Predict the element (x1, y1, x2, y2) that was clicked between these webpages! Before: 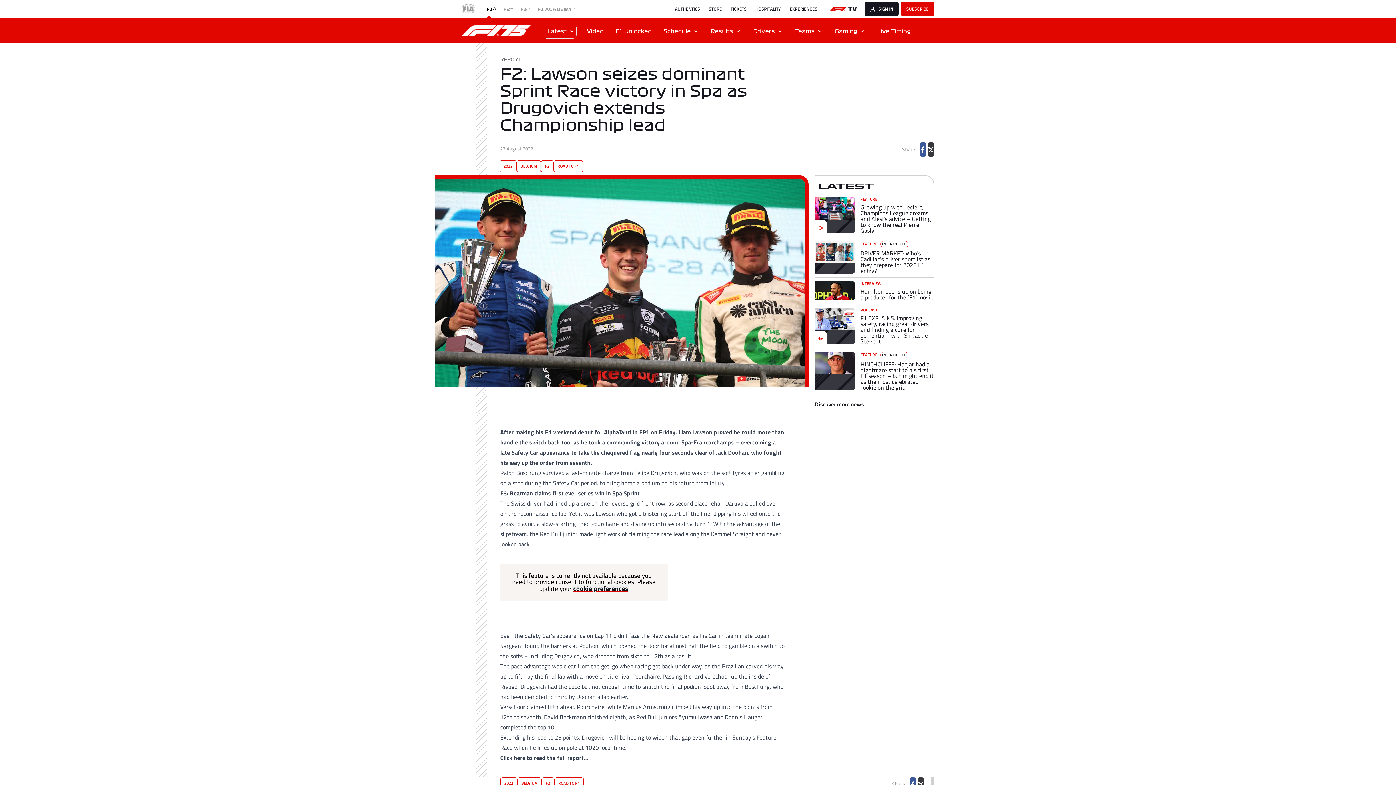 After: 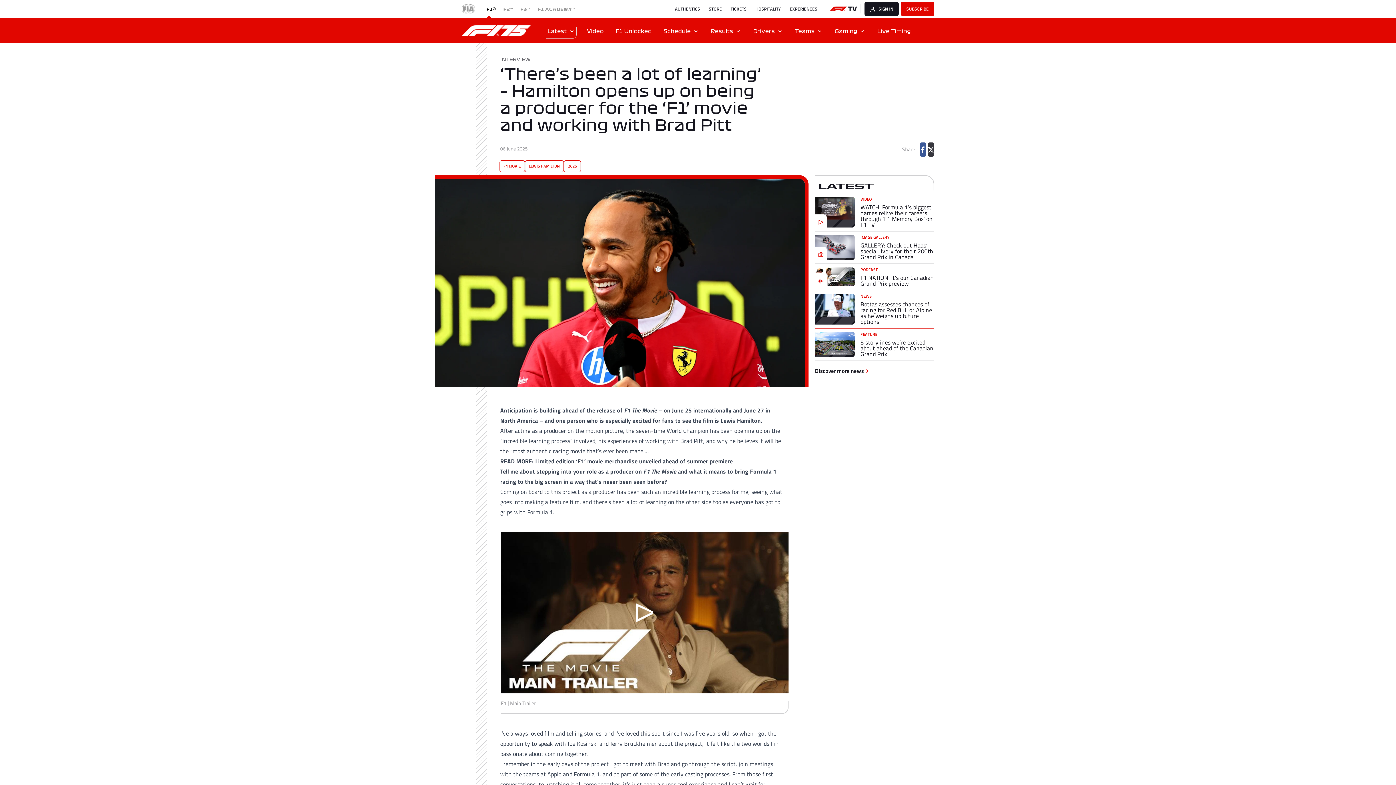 Action: bbox: (815, 277, 934, 304) label: INTERVIEW

Hamilton opens up on being a producer for the ‘F1’ movie